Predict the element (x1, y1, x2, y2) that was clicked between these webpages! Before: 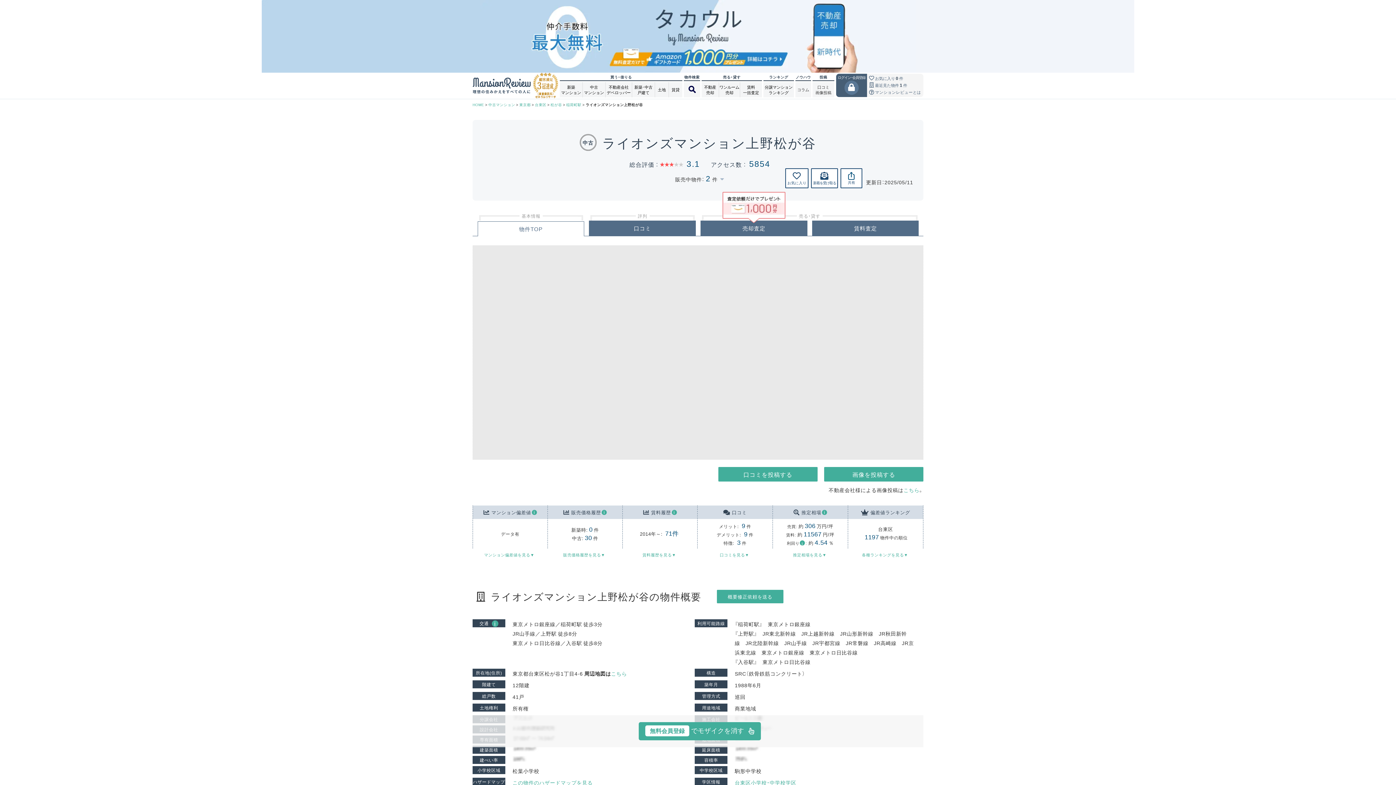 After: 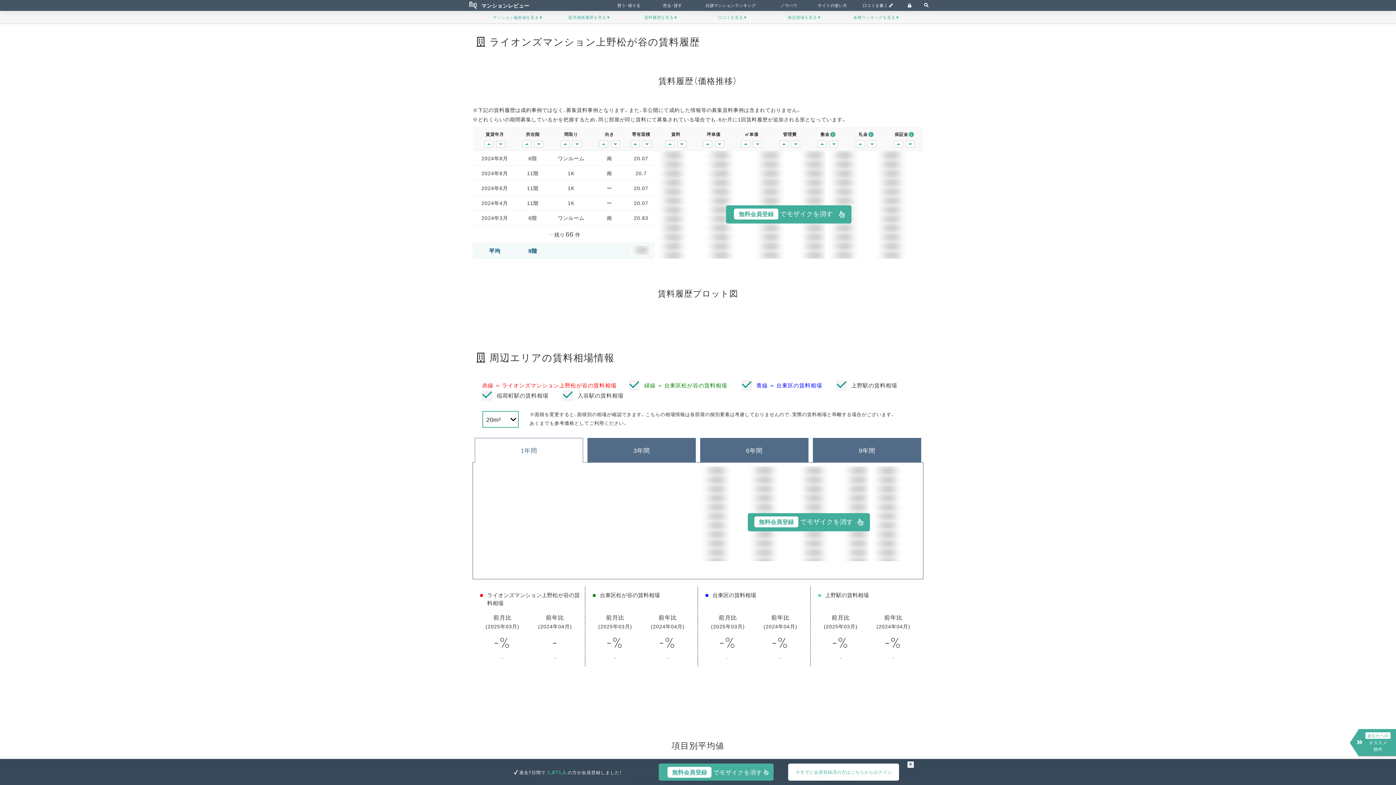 Action: label: 賃料履歴を見る▼ bbox: (642, 552, 676, 558)